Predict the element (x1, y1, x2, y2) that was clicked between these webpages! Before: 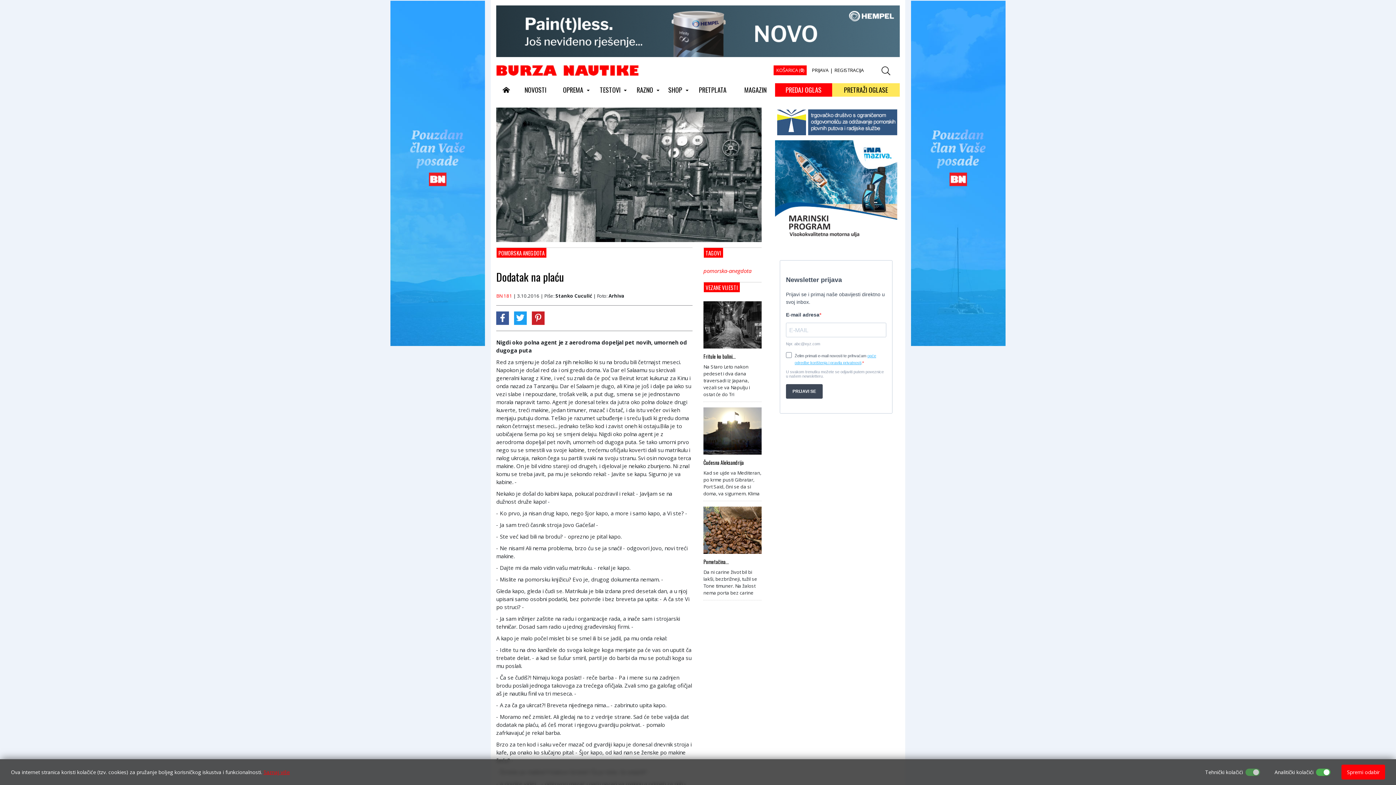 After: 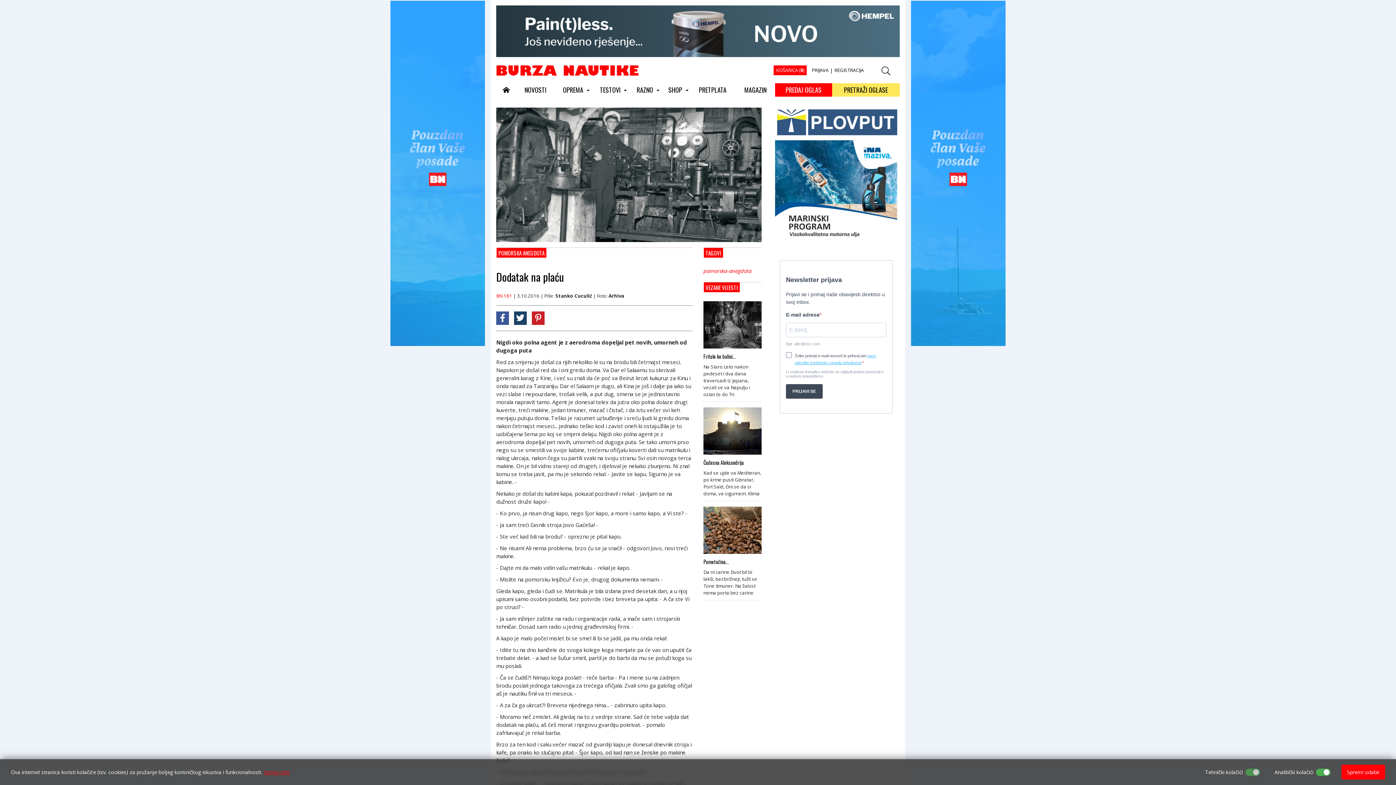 Action: bbox: (514, 311, 526, 325)